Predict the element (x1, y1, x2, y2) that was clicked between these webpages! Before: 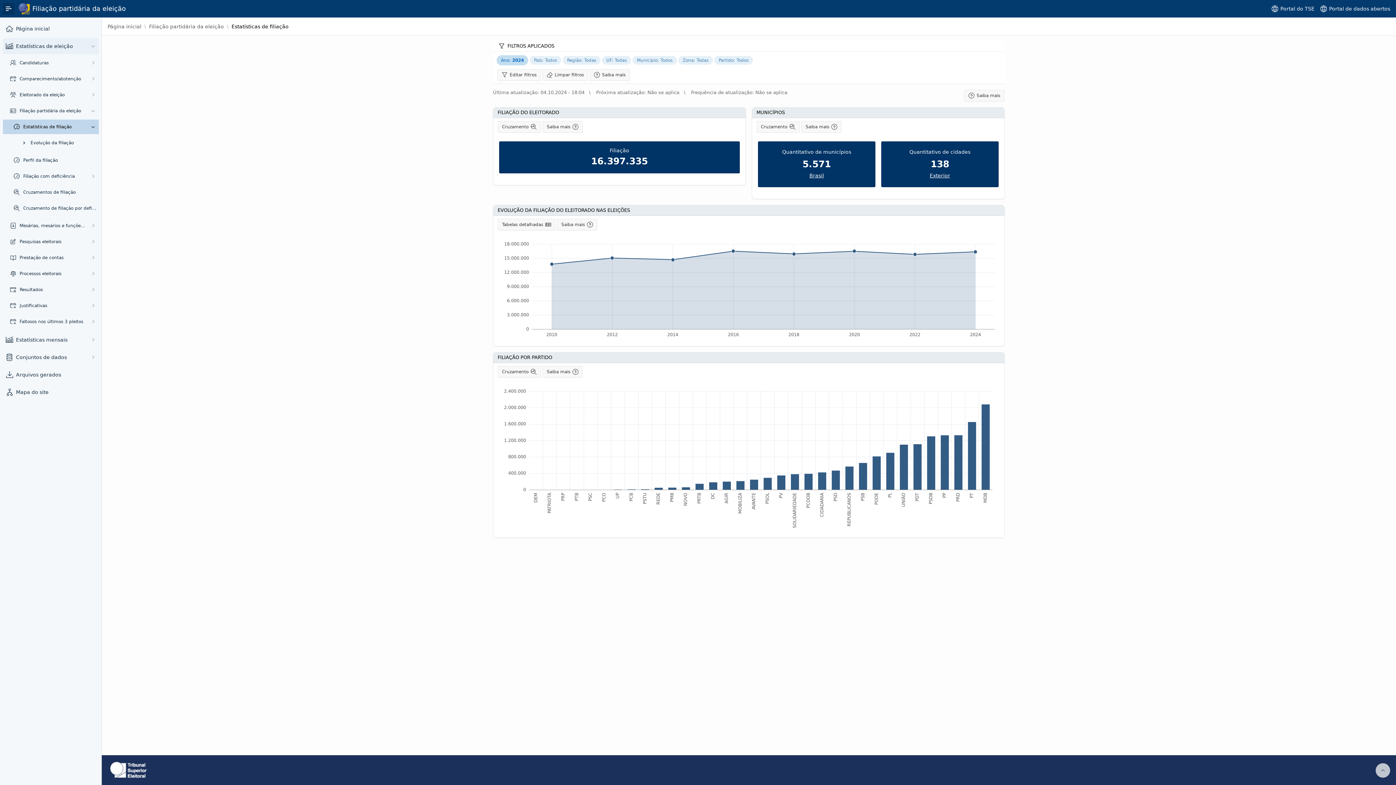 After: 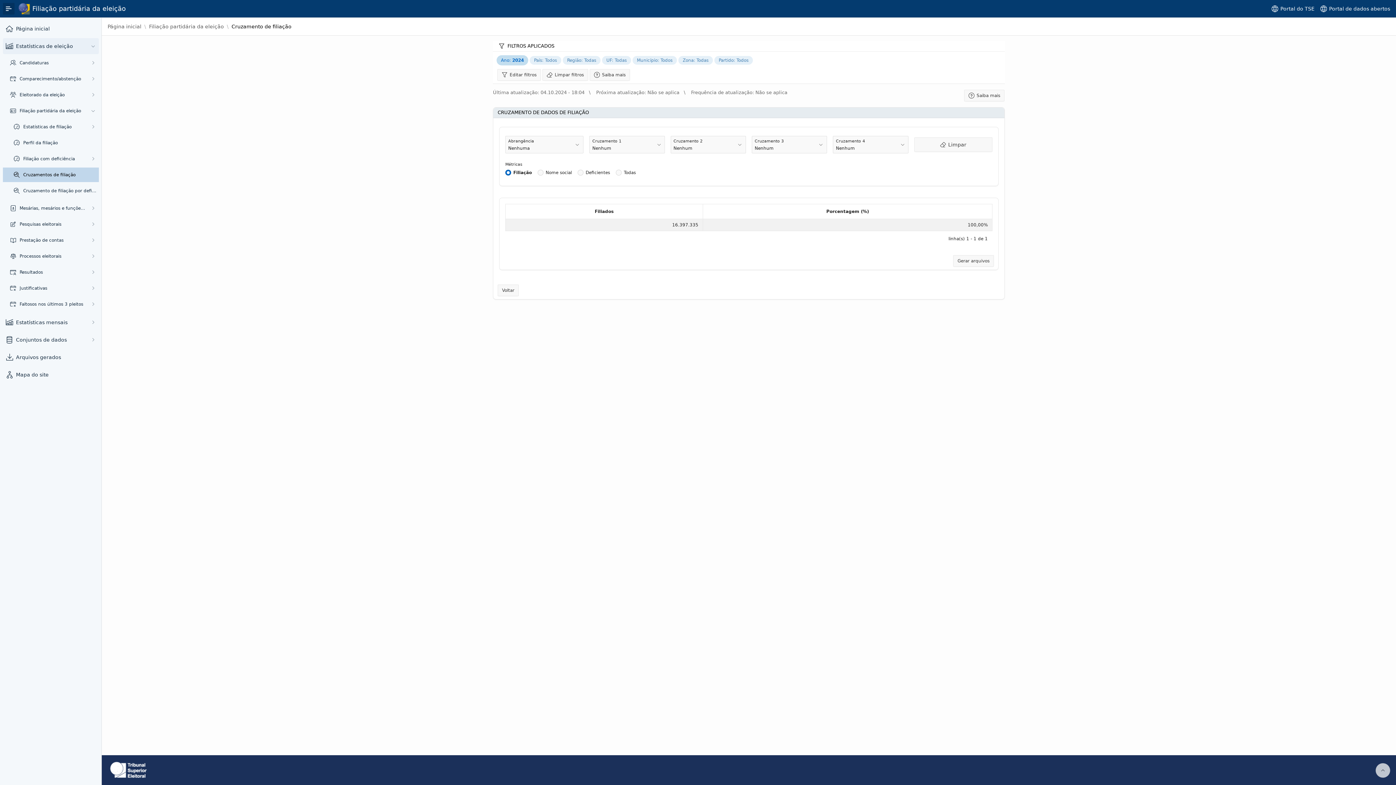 Action: label: Cruzamentos de filiação bbox: (23, 189, 97, 195)